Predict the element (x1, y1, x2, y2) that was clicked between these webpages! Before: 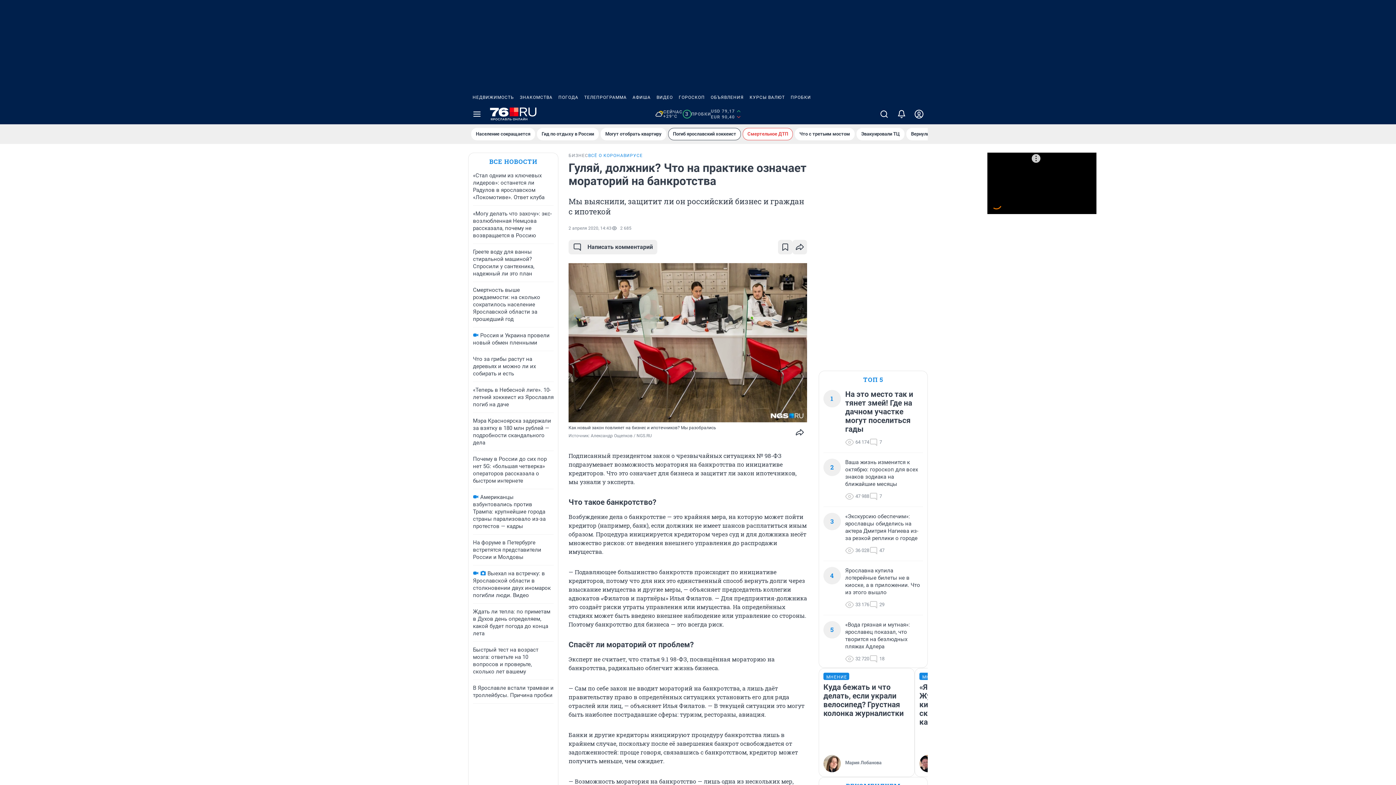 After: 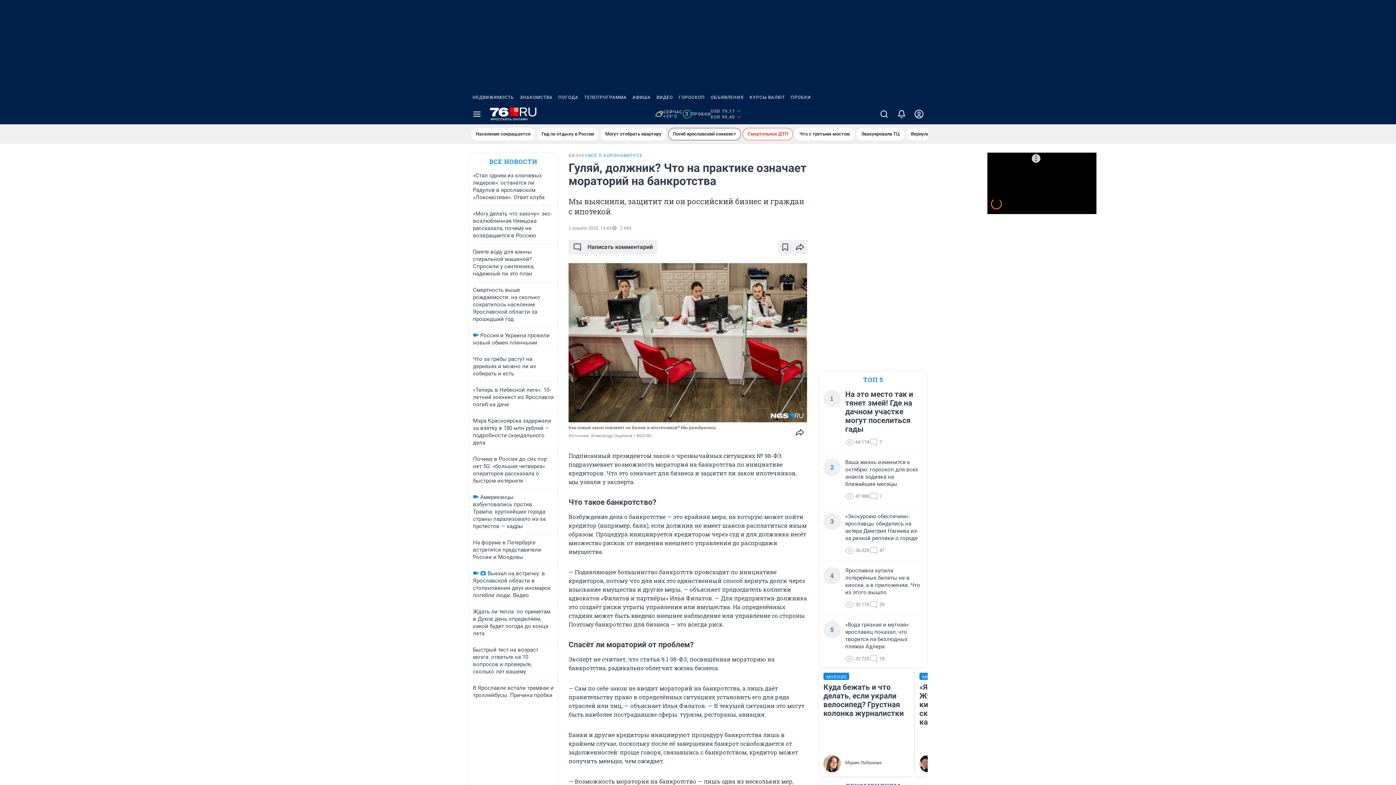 Action: label: USD 79,17
EUR 90,40 bbox: (711, 108, 741, 120)